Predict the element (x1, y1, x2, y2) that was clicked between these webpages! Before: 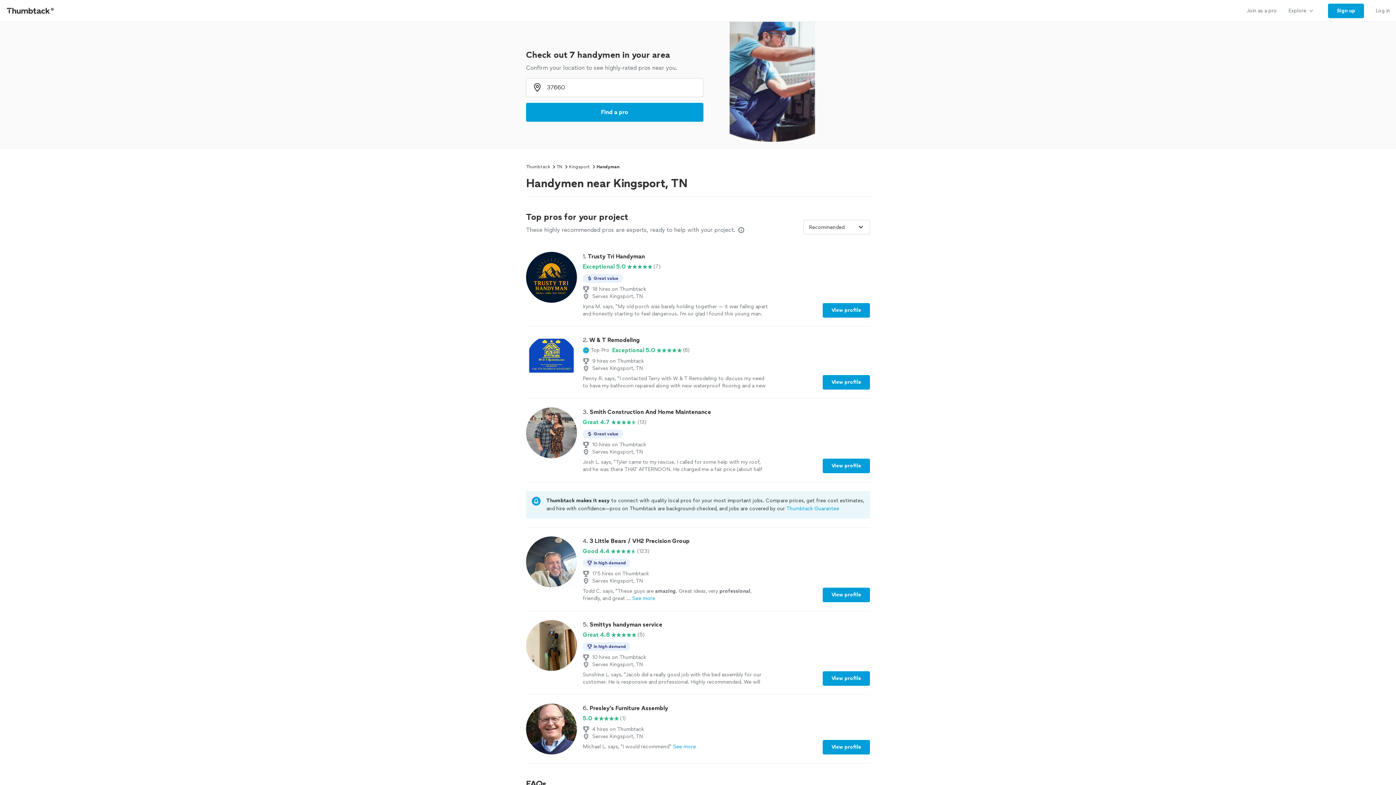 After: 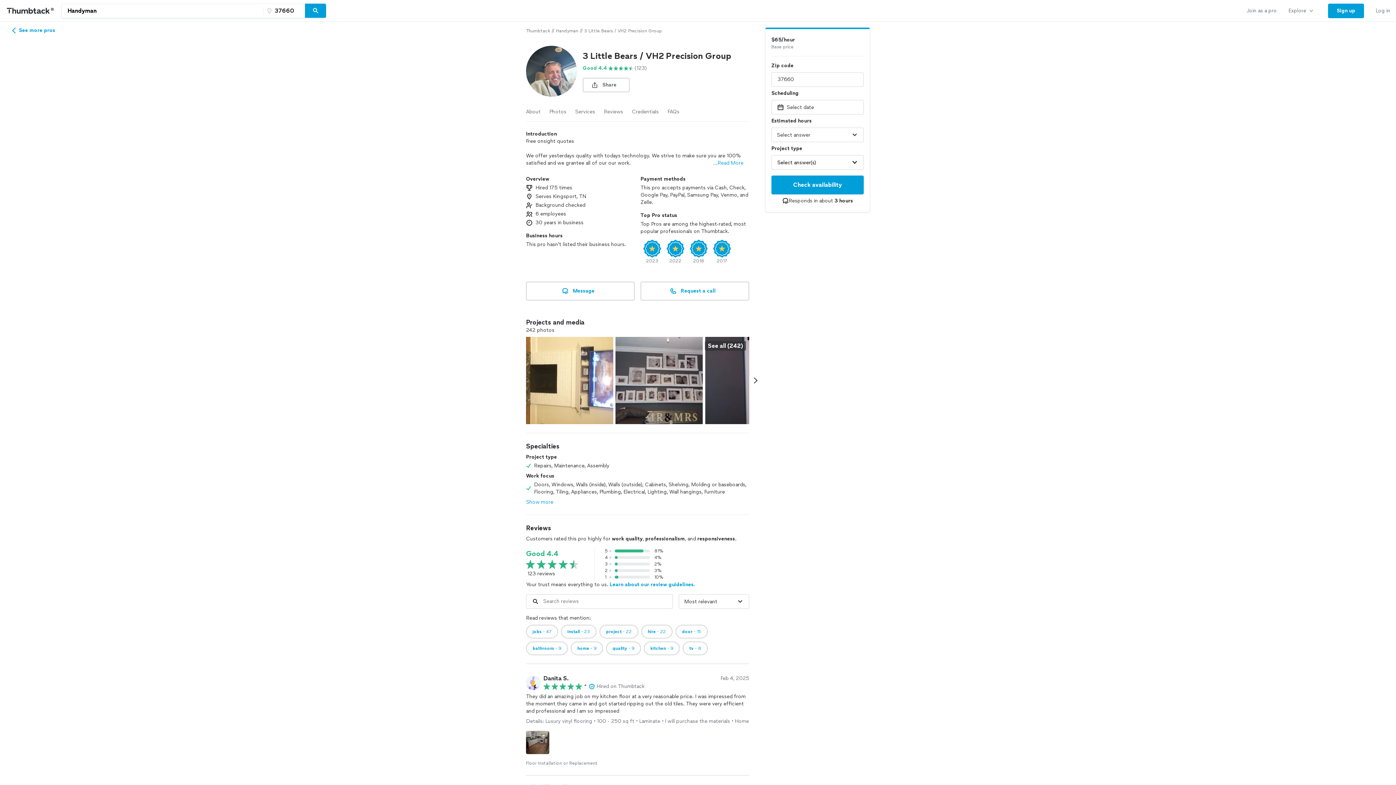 Action: label: View profile bbox: (822, 588, 870, 602)